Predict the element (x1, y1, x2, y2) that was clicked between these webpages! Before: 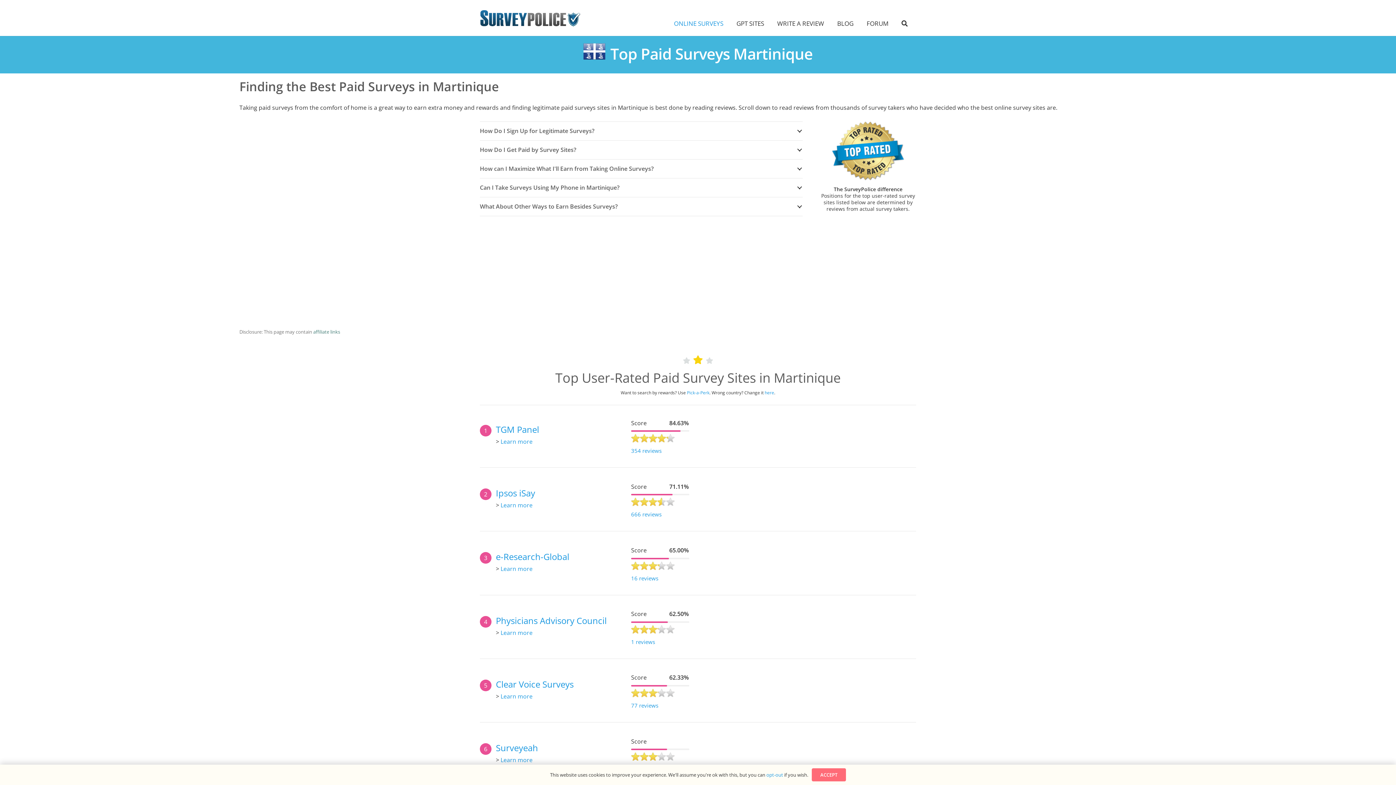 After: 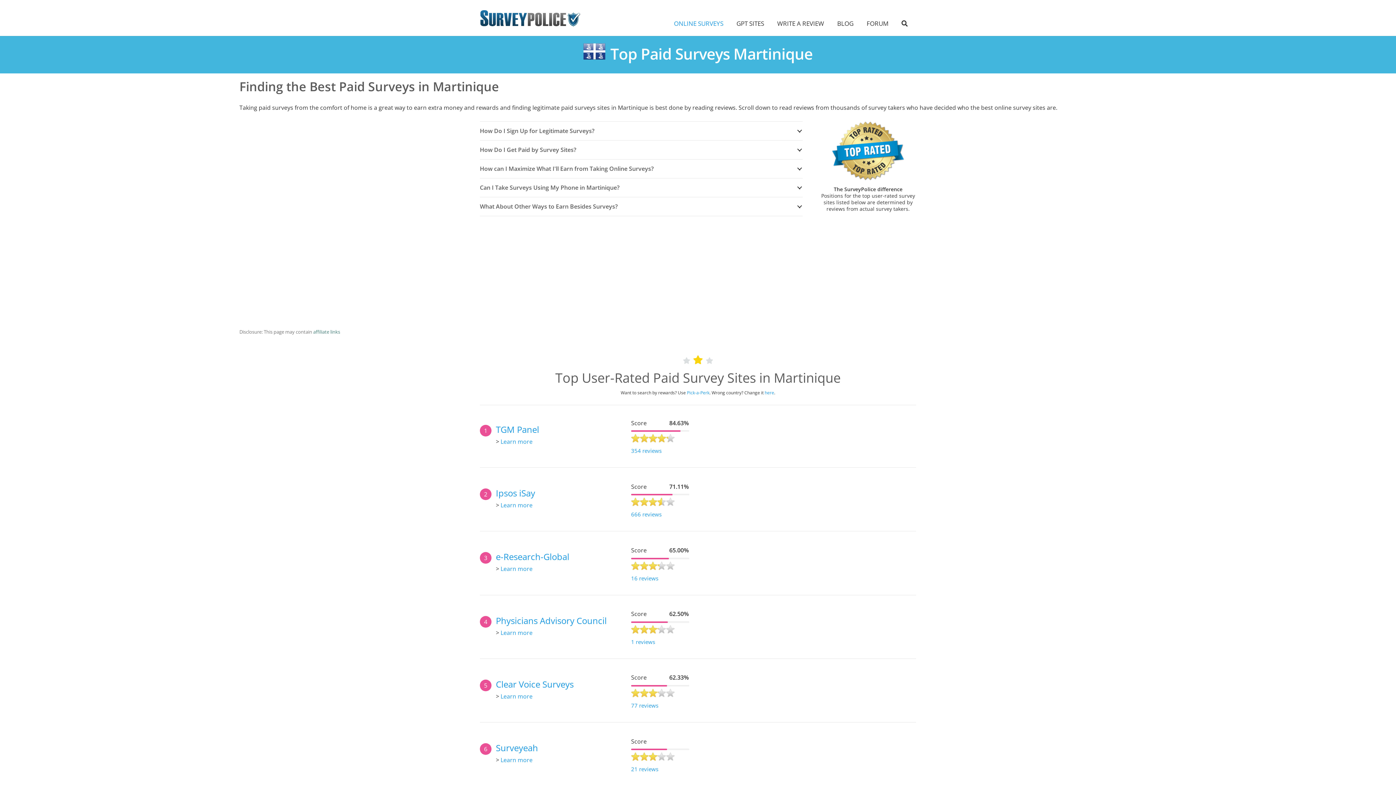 Action: bbox: (812, 768, 846, 781) label: ACCEPT